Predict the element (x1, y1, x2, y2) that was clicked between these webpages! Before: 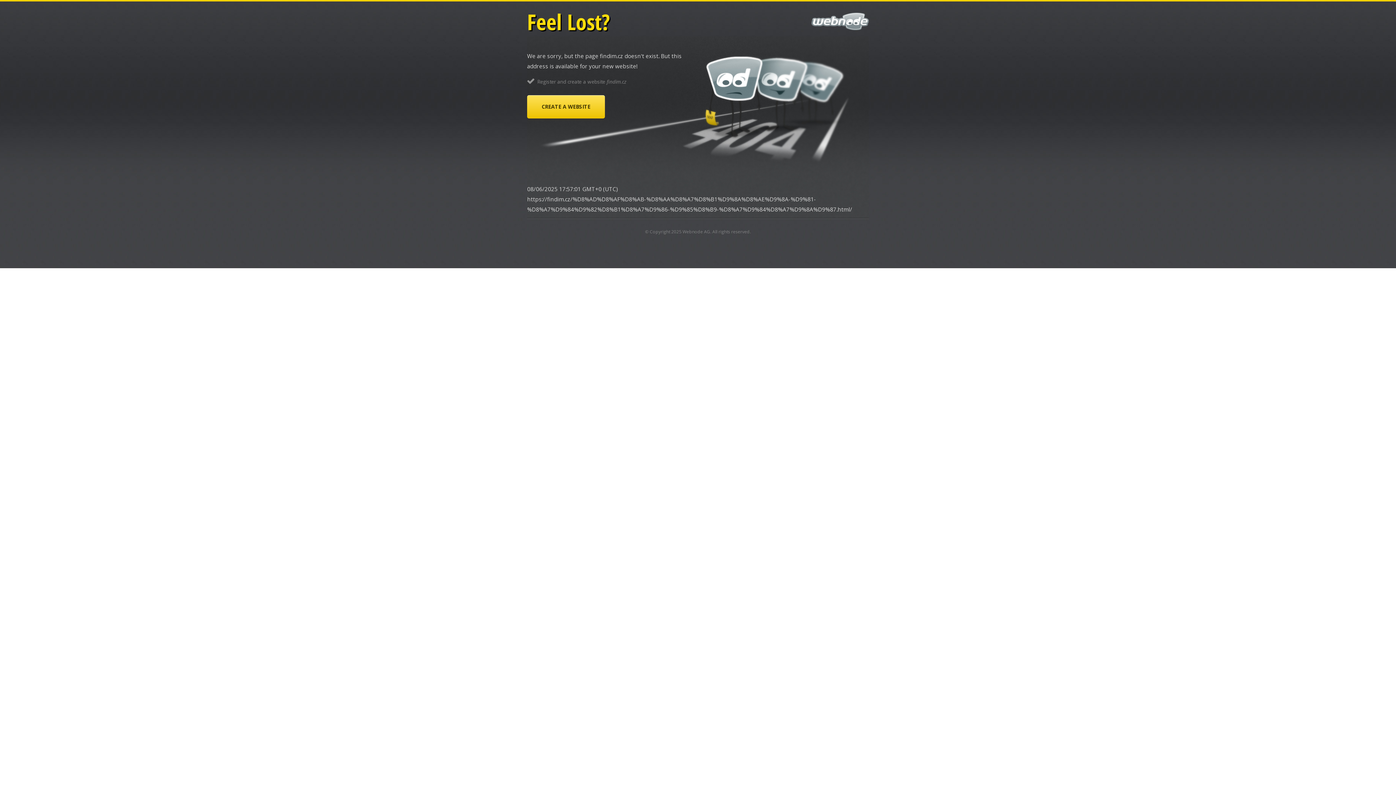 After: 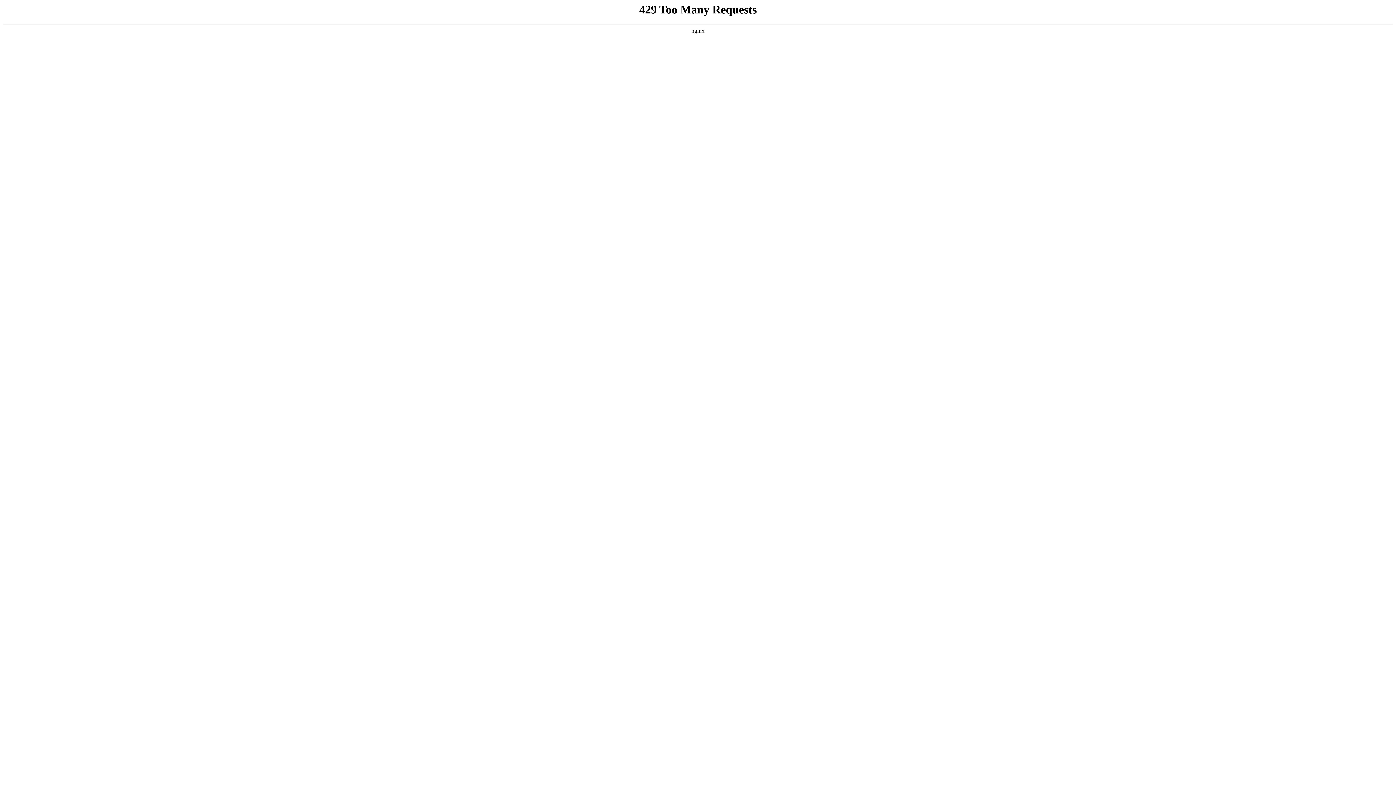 Action: label: Webnode AG bbox: (682, 228, 710, 234)